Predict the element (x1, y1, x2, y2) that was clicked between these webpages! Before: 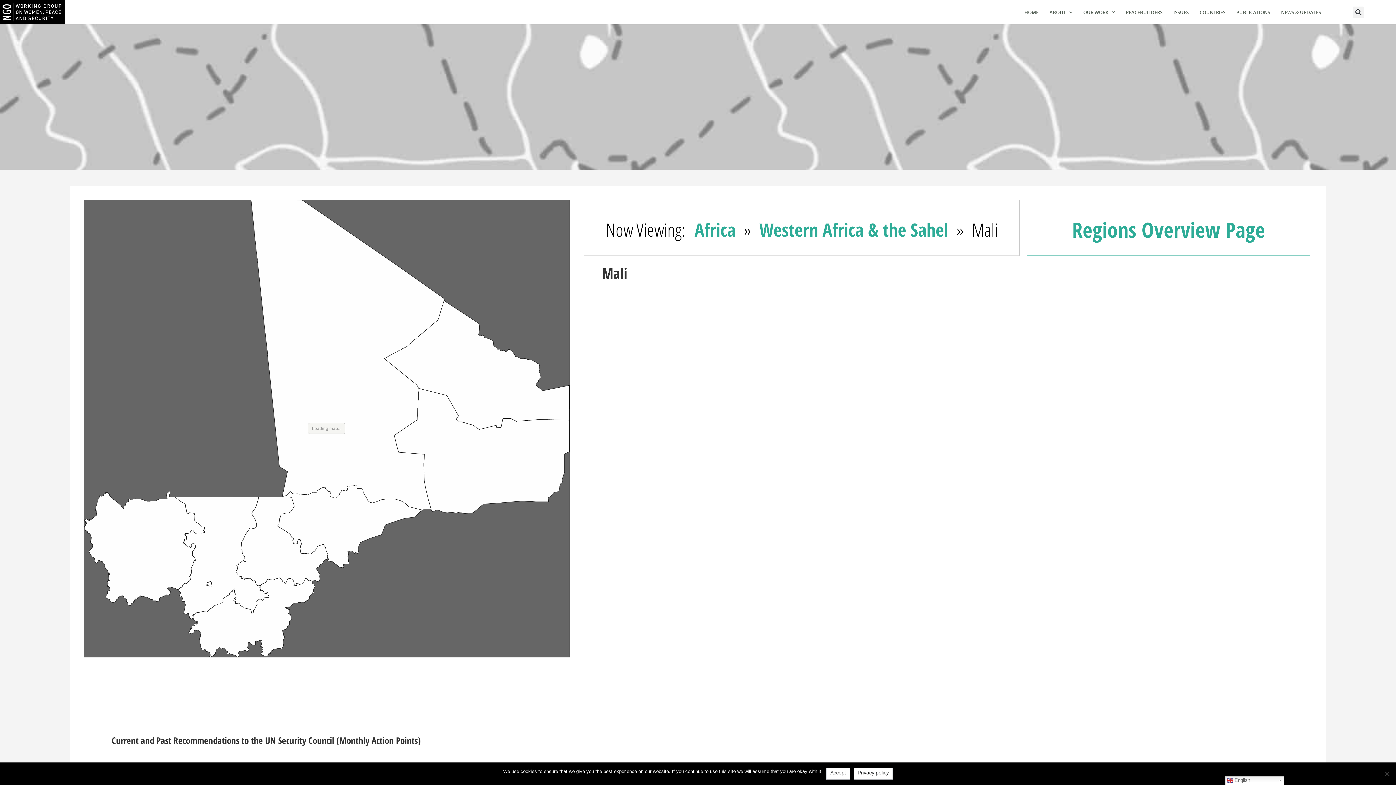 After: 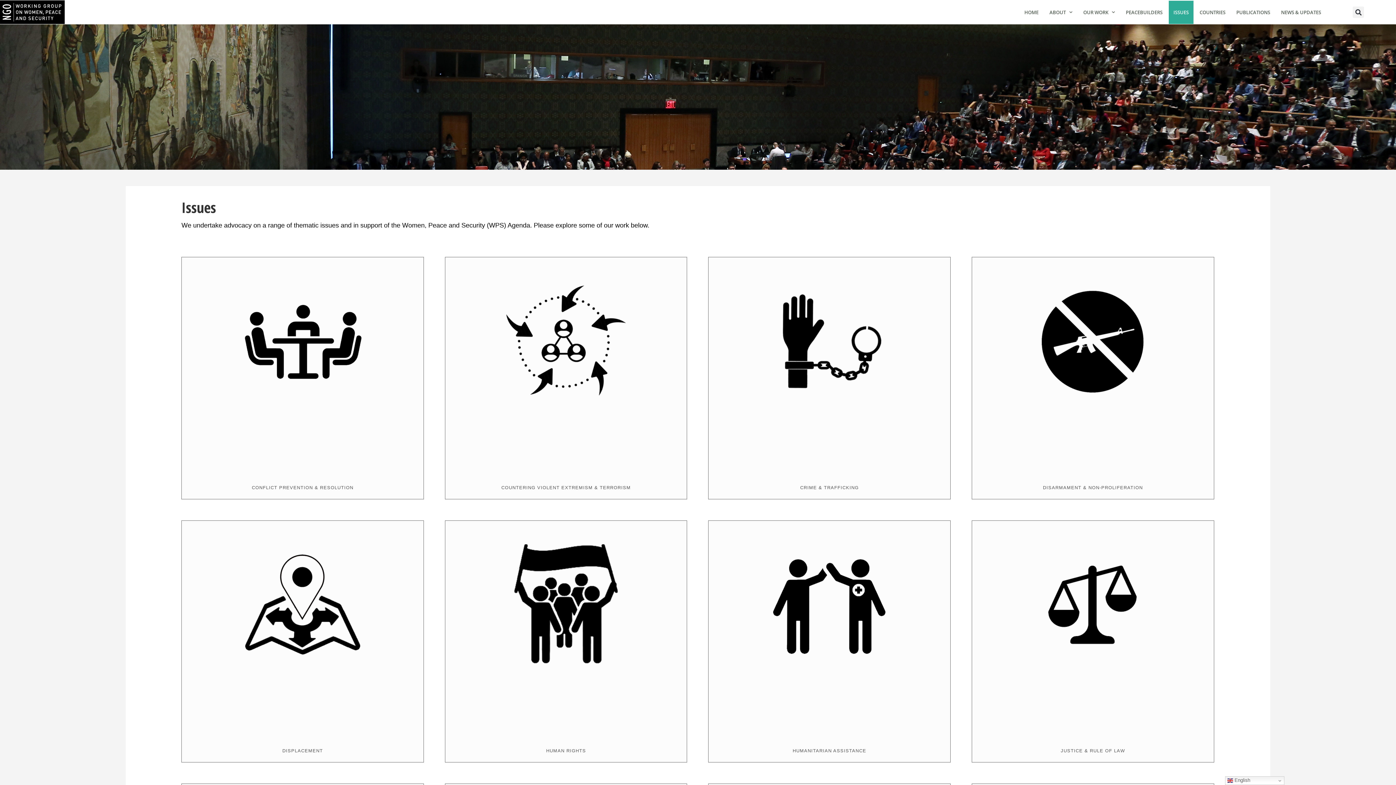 Action: label: ISSUES bbox: (1169, 0, 1193, 23)